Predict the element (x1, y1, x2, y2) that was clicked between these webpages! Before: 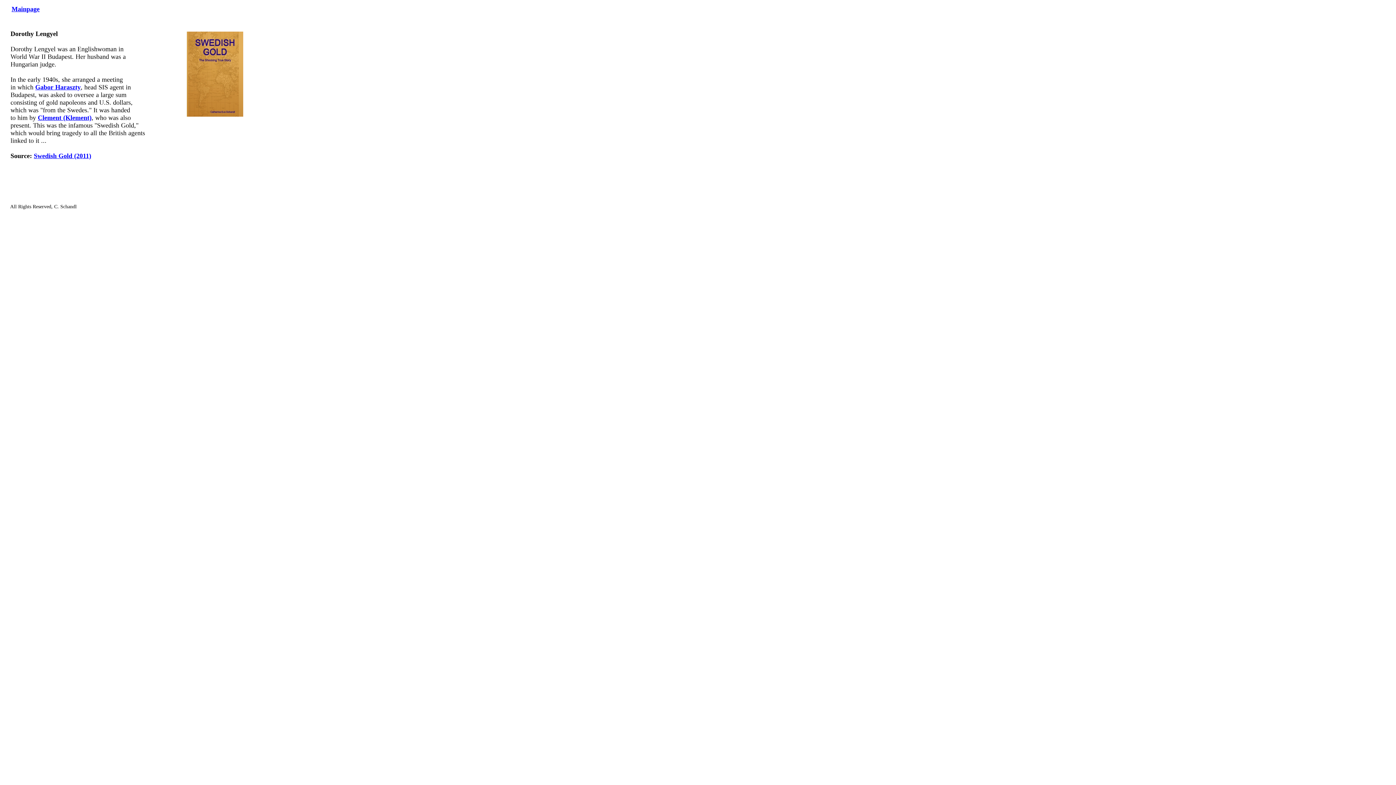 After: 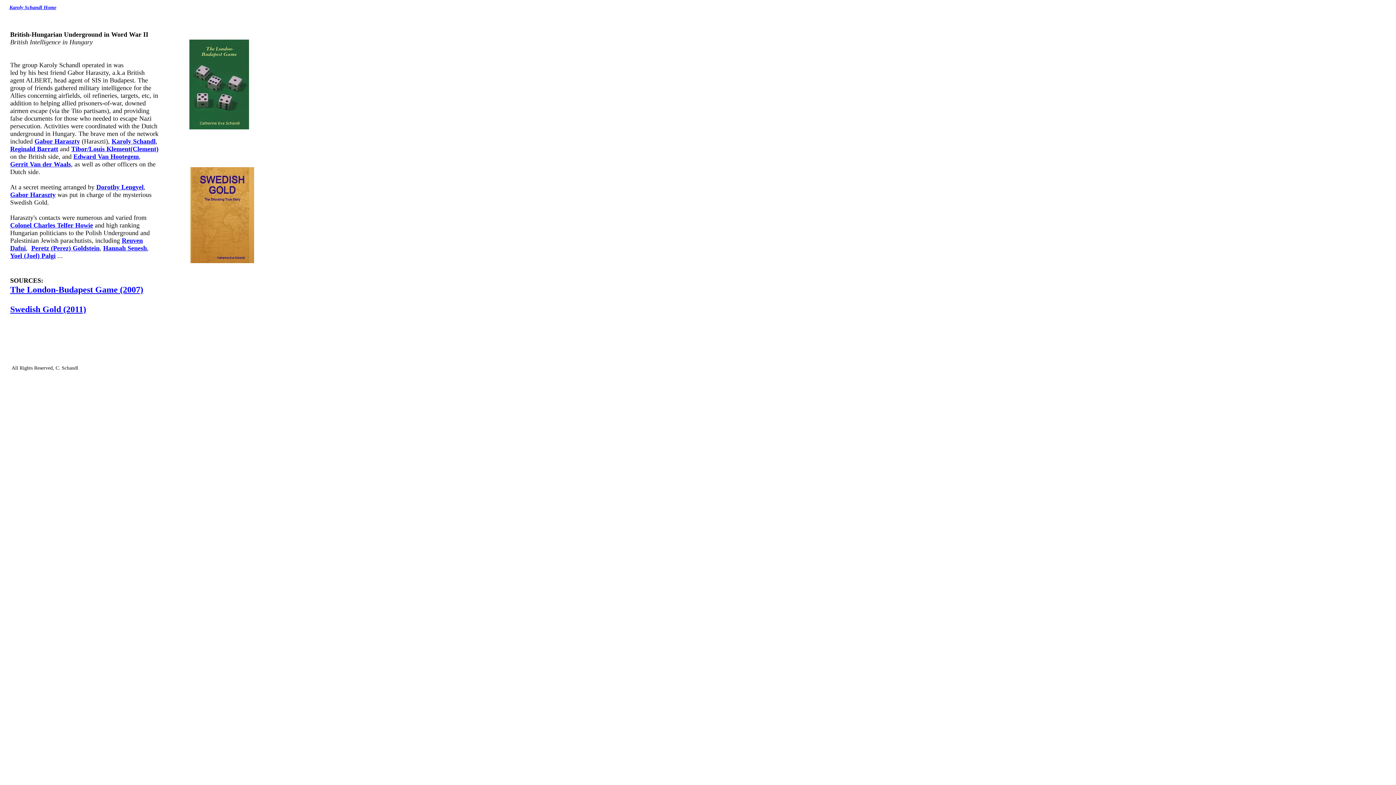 Action: bbox: (11, 6, 39, 12) label: Mainpage